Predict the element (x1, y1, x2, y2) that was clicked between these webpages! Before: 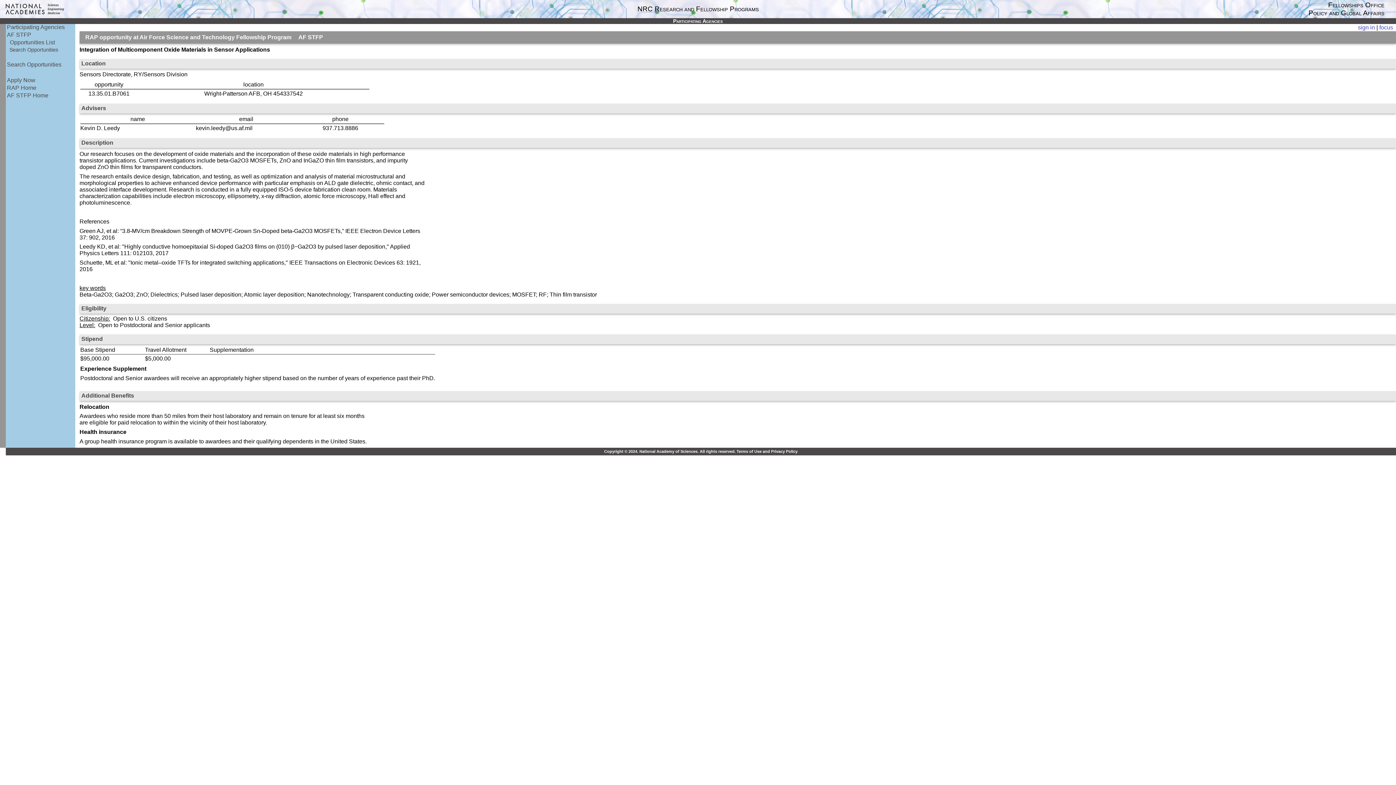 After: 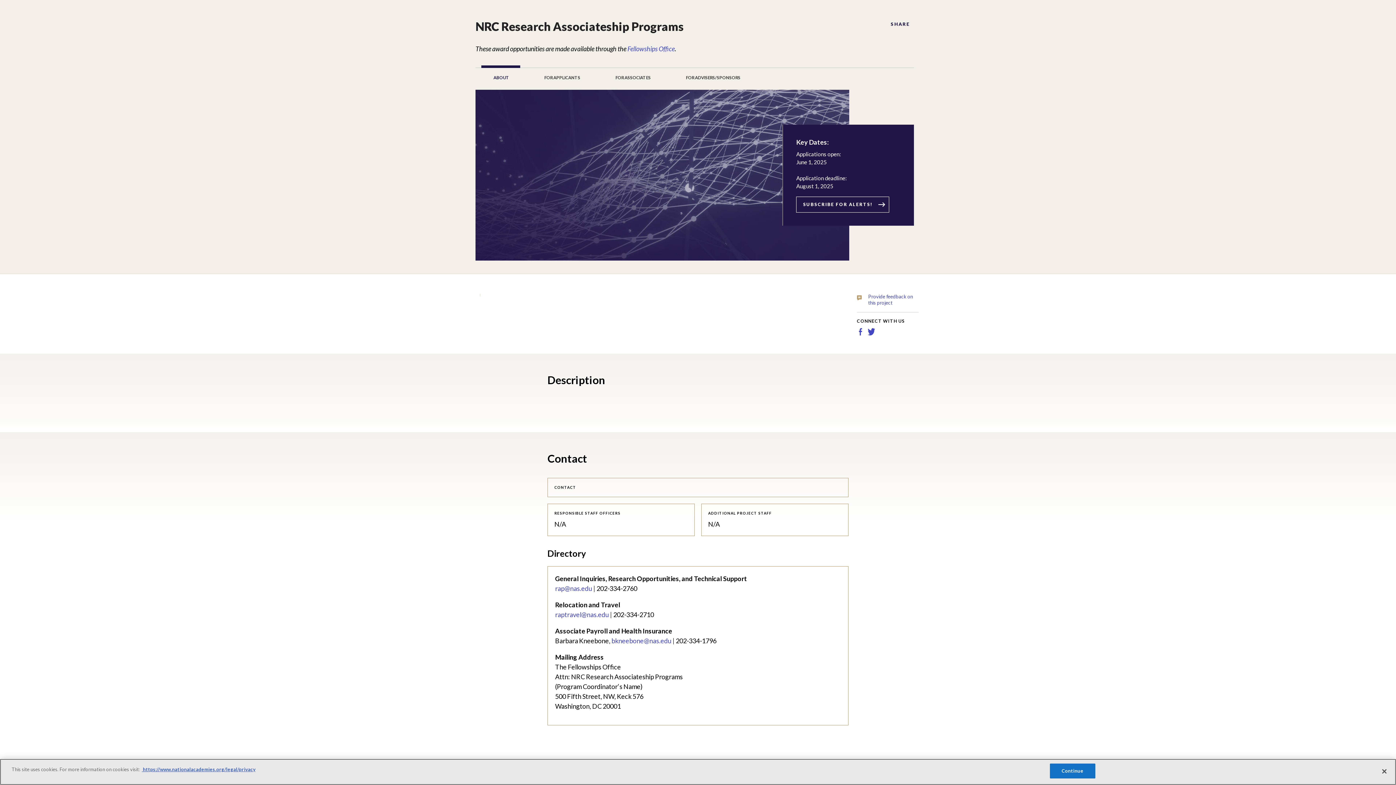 Action: label: RAP Home bbox: (6, 84, 36, 90)